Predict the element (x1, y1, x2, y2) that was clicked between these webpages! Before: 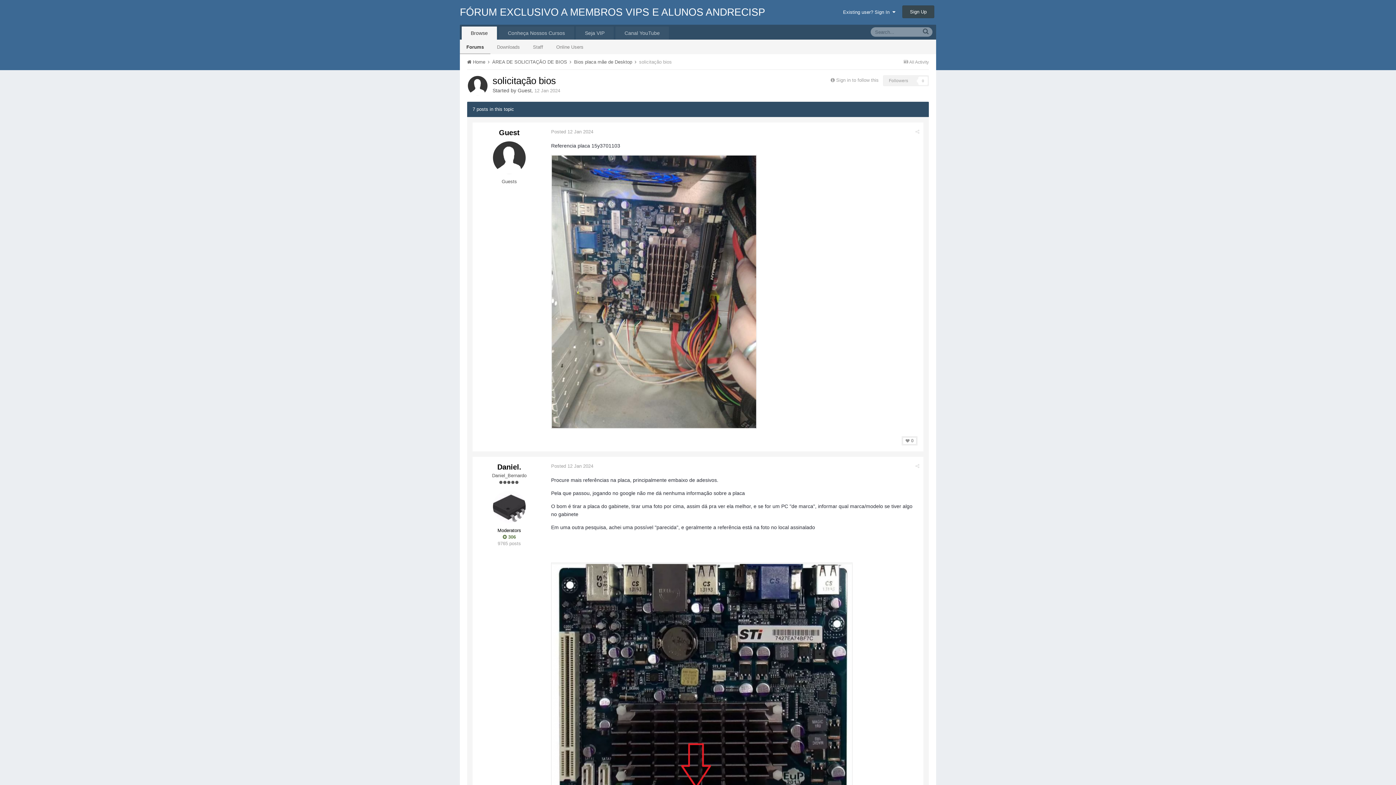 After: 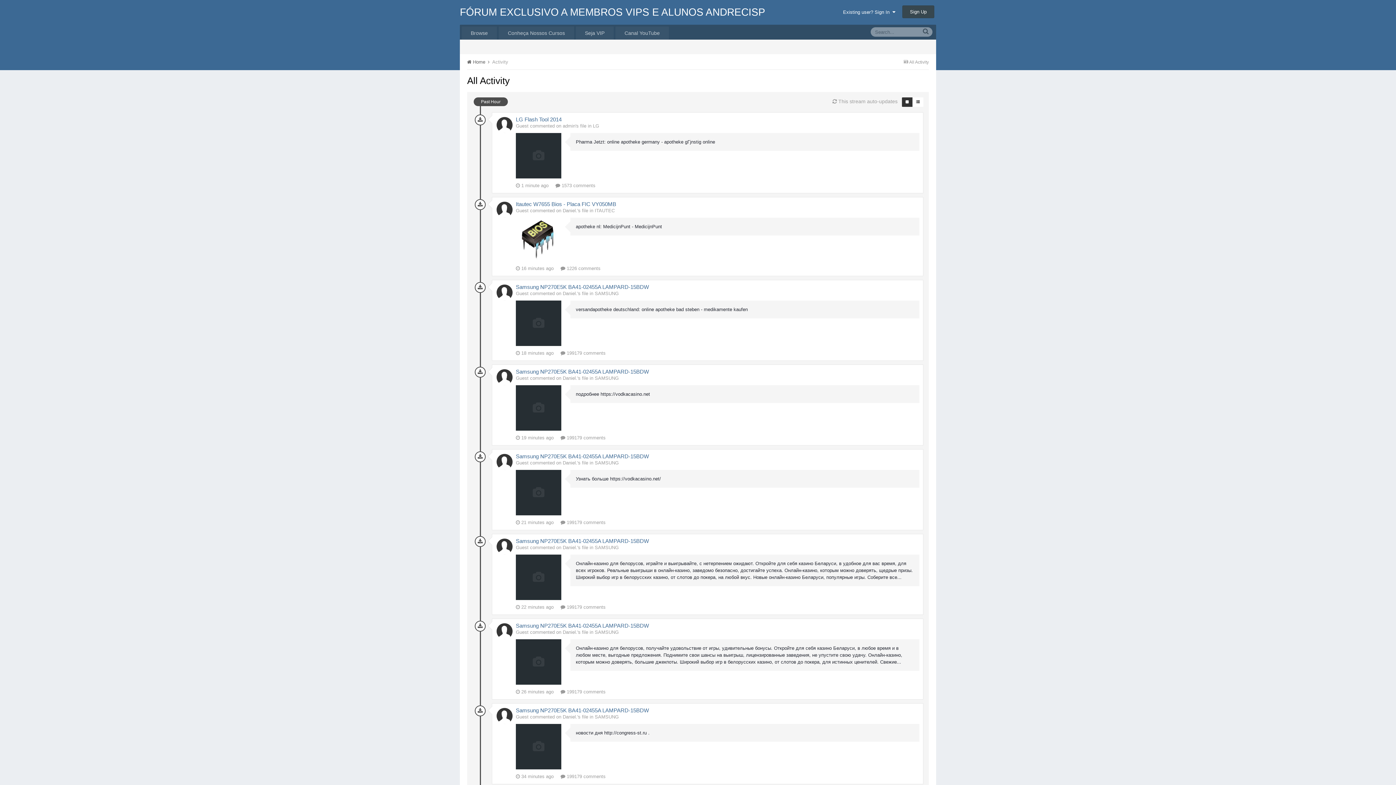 Action: bbox: (904, 59, 929, 64) label:  All Activity